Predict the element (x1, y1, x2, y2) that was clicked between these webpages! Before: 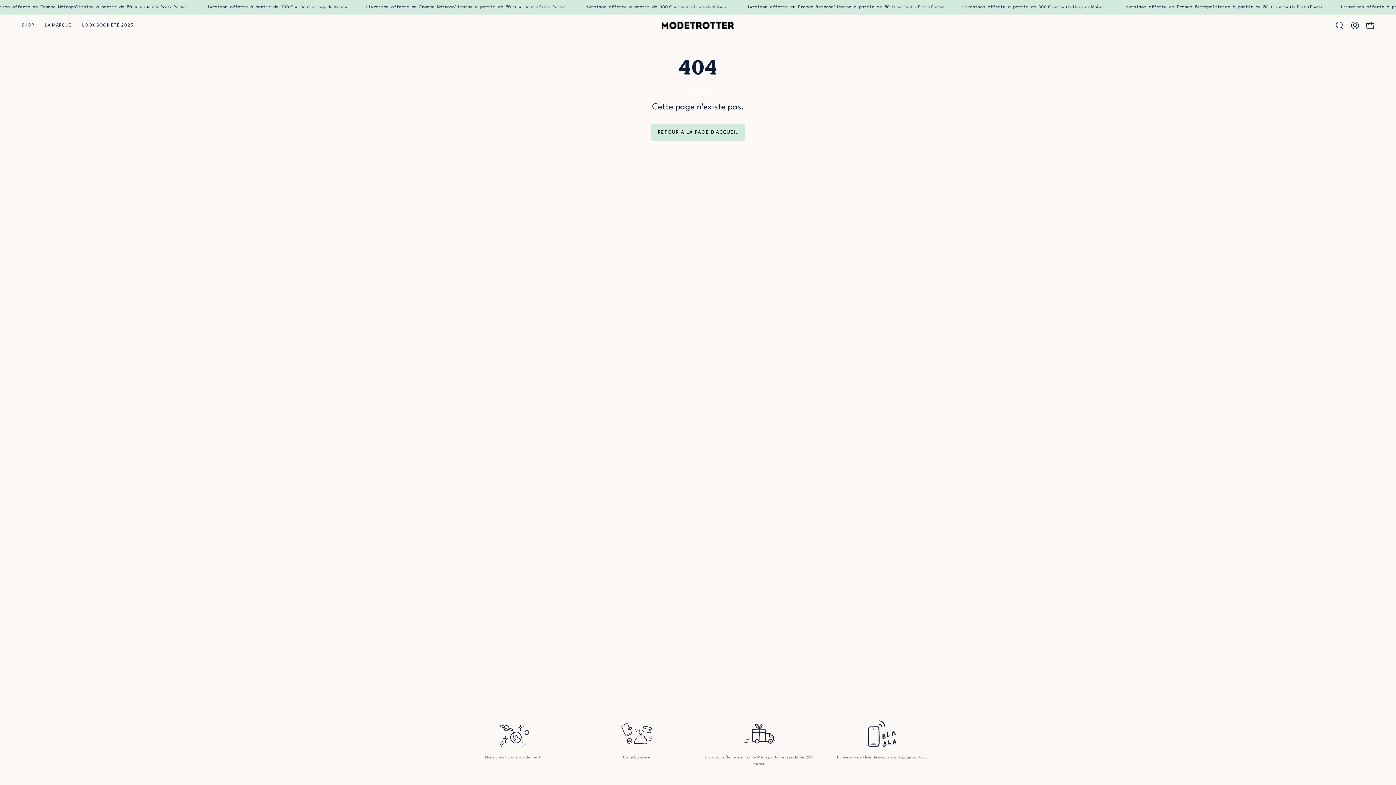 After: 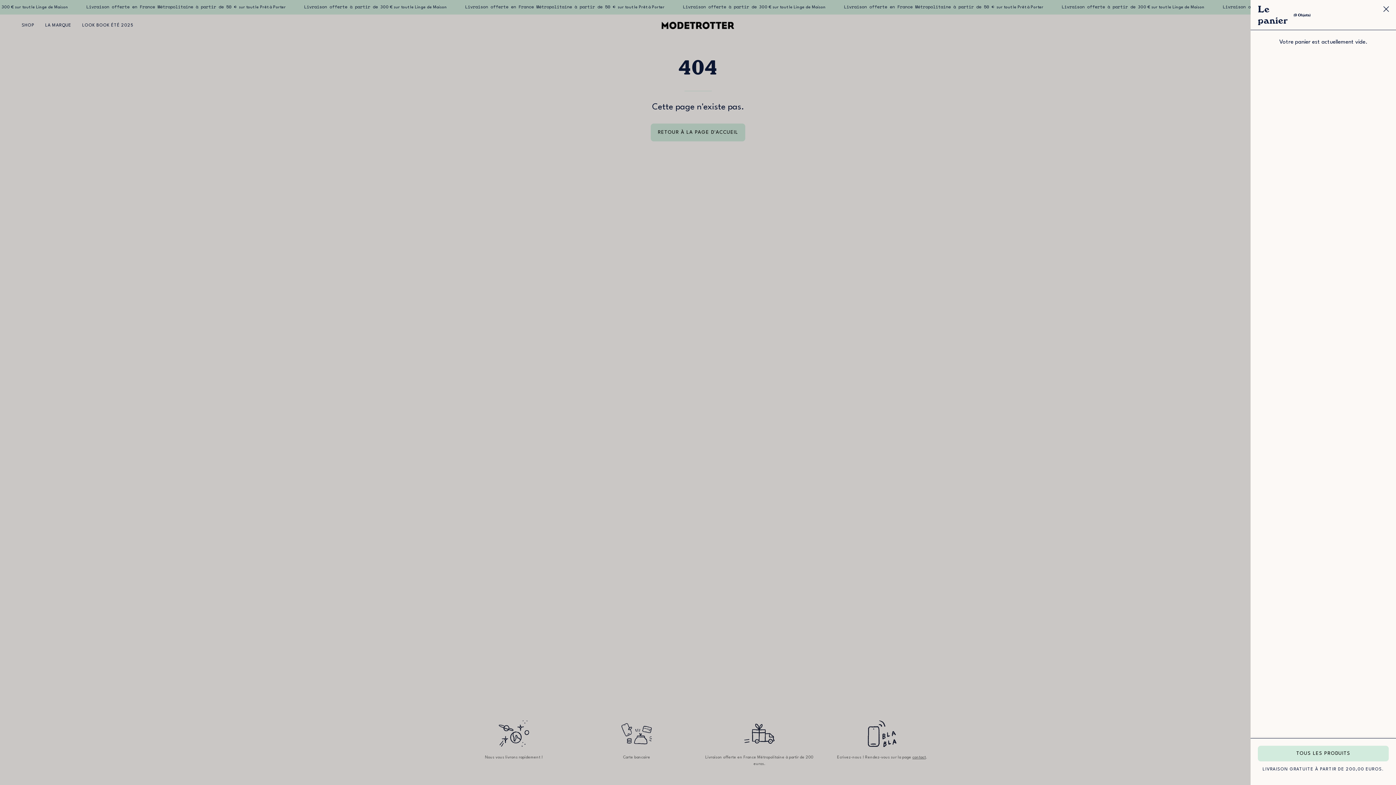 Action: bbox: (1362, 17, 1378, 33) label: OUVRIR LE PANIER